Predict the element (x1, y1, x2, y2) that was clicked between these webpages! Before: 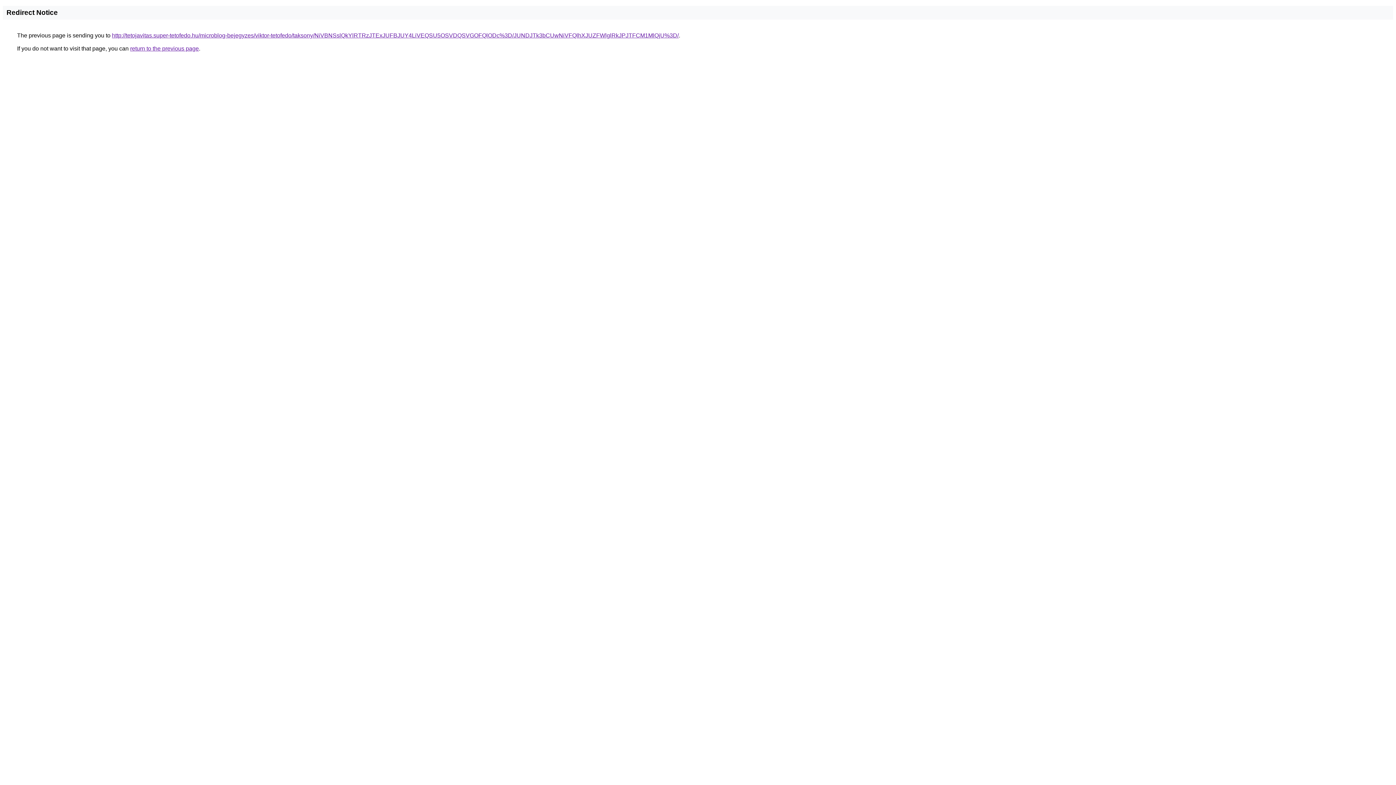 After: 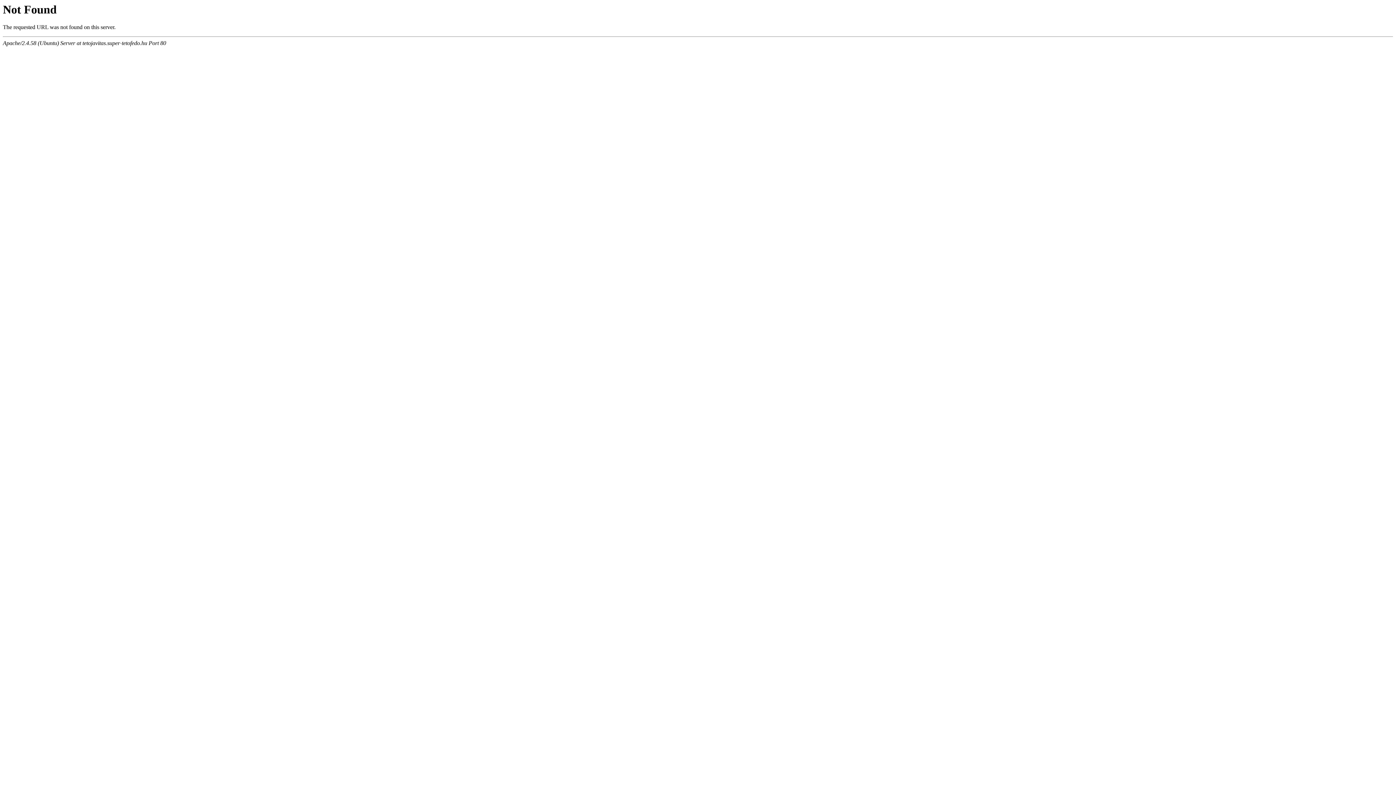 Action: label: http://tetojavitas.super-tetofedo.hu/microblog-bejegyzes/viktor-tetofedo/taksony/NiVBNSslQkYlRTRzJTExJUFBJUY4LiVEQSU5OSVDQSVGOFQlODc%3D/JUNDJTk3bCUwNiVFQlhXJUZFWlglRkJPJTFCM1MlQjU%3D/ bbox: (112, 32, 678, 38)